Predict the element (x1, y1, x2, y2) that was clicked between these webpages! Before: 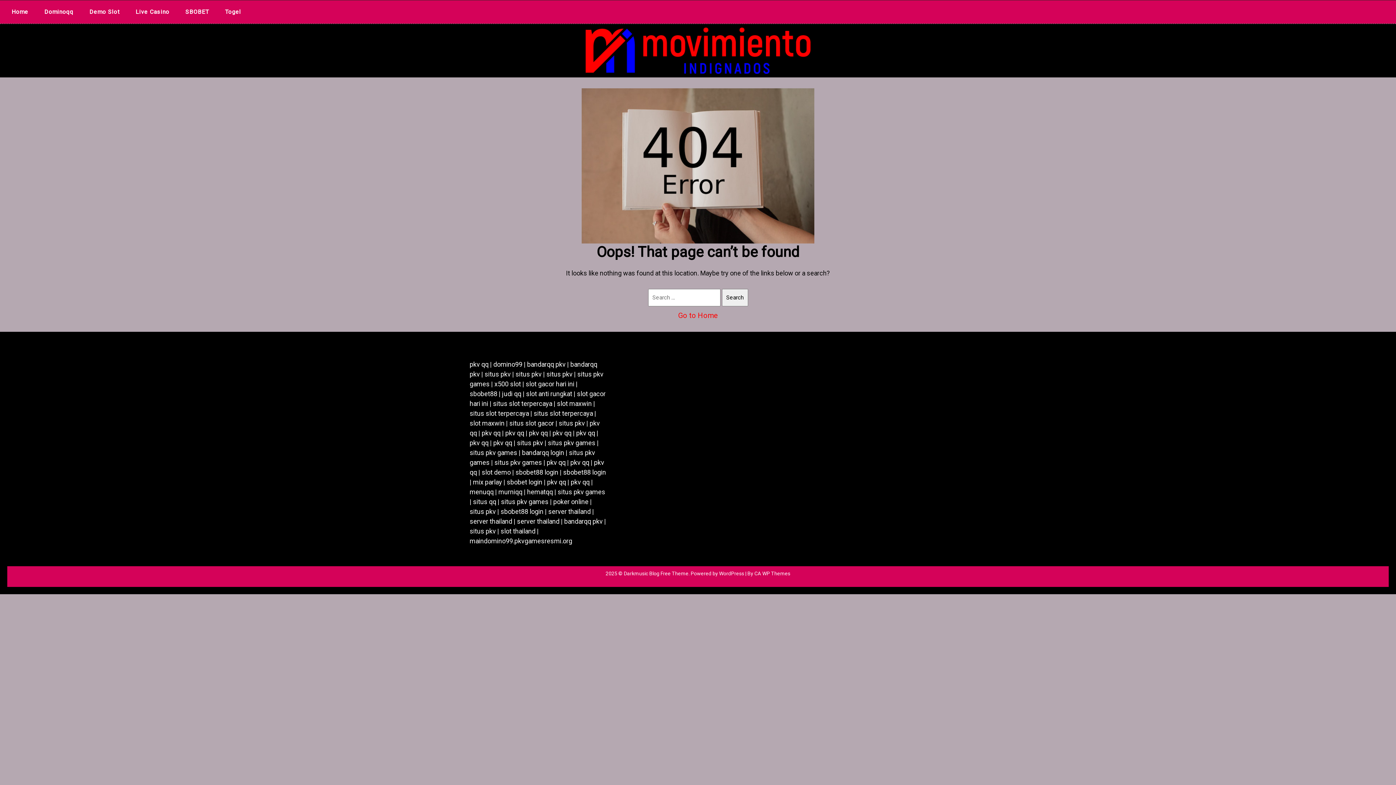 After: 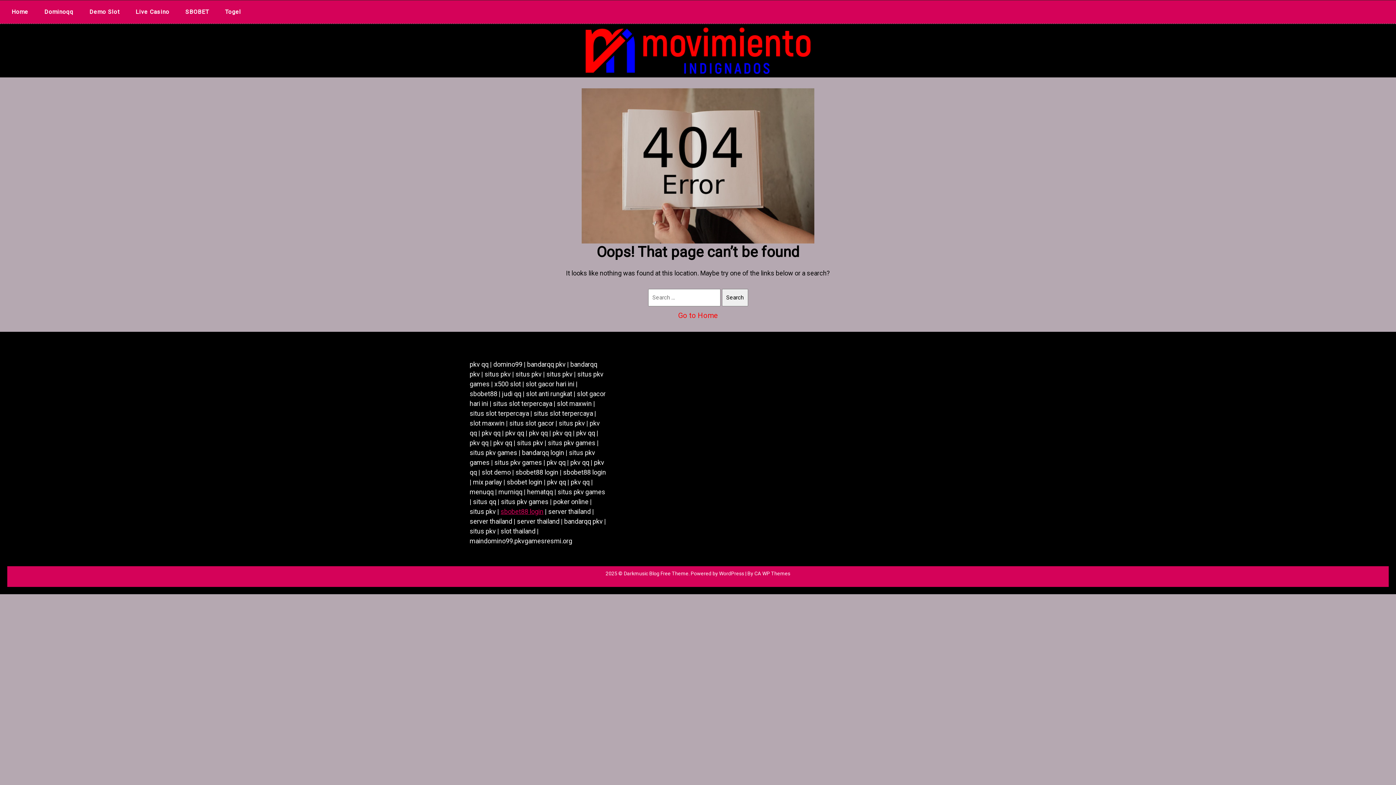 Action: label: sbobet88 login bbox: (500, 508, 543, 515)